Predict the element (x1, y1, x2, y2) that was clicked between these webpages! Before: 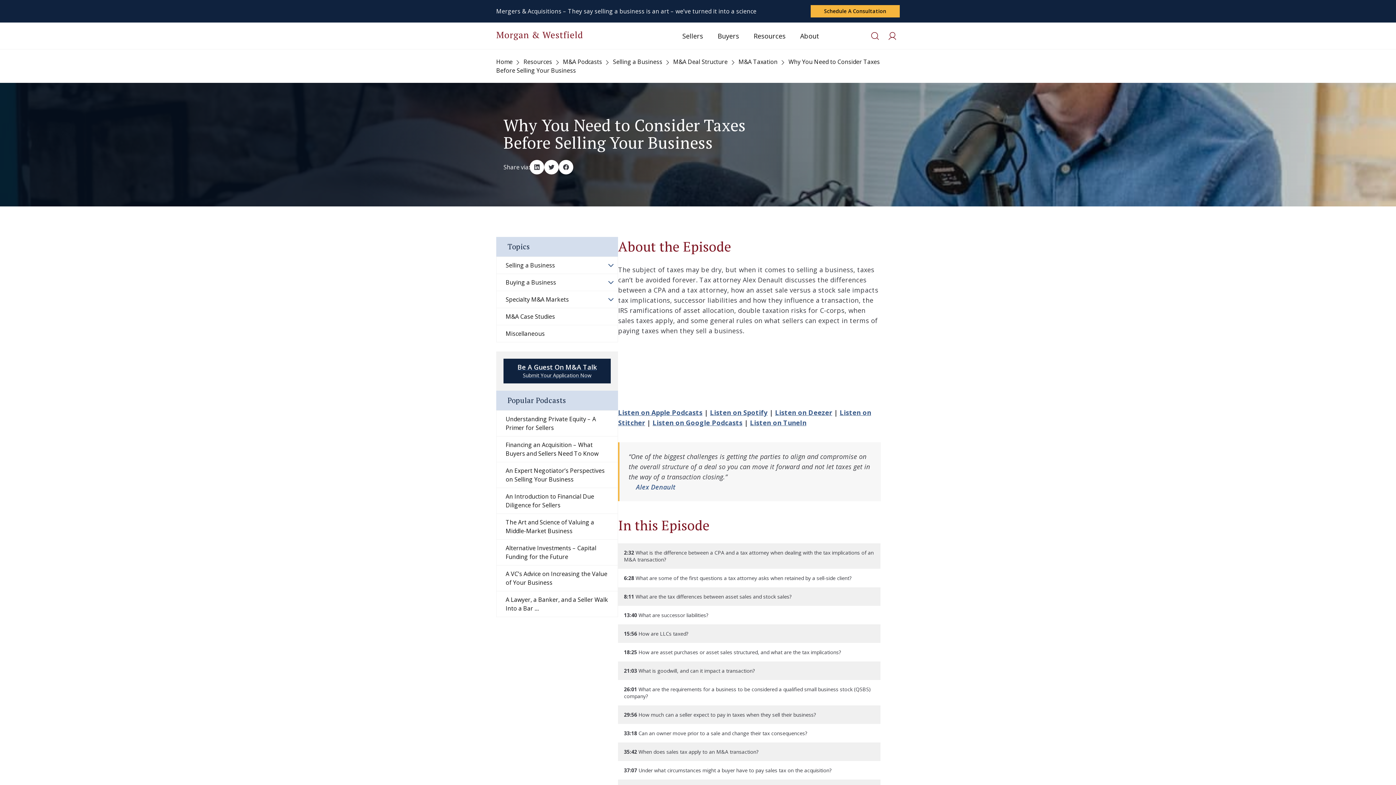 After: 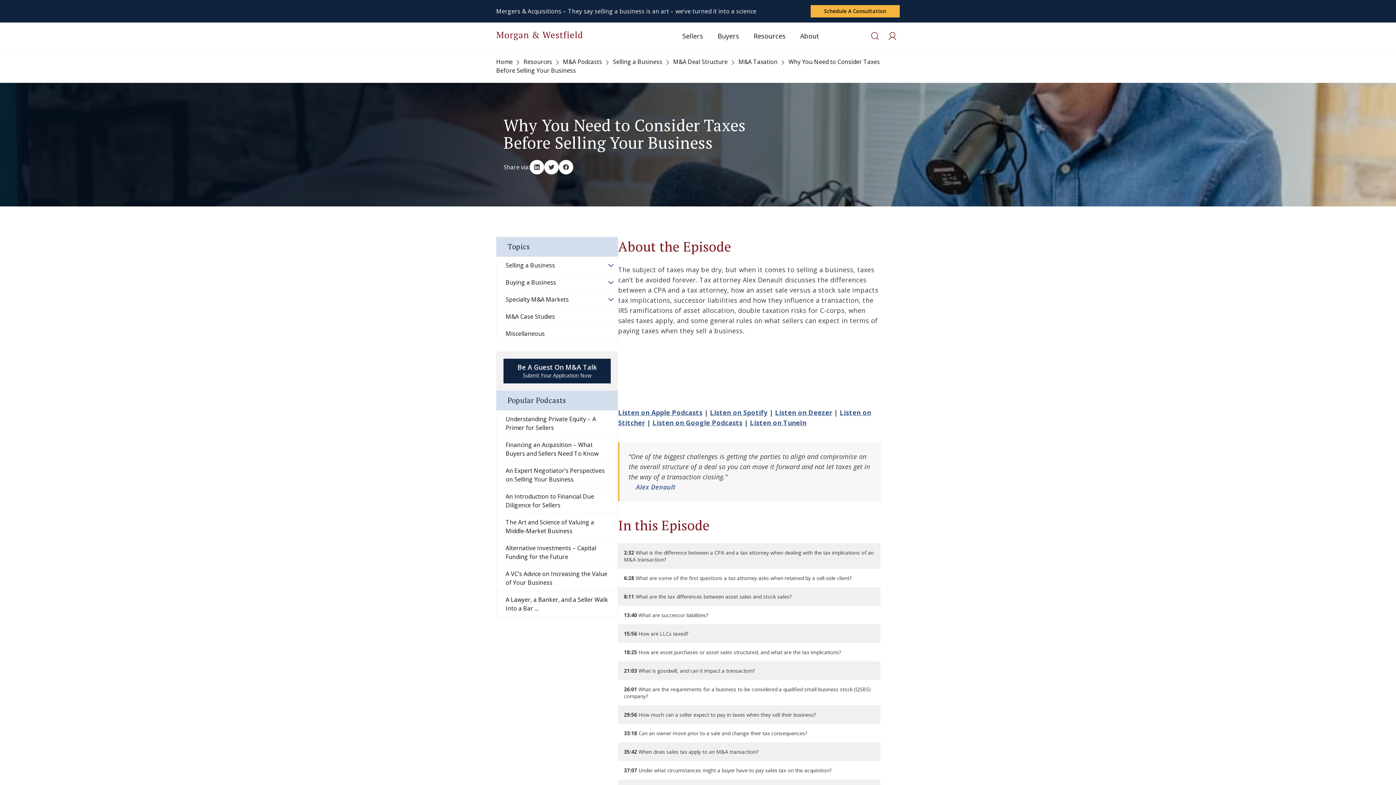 Action: bbox: (618, 408, 702, 417) label: Listen on Apple Podcasts